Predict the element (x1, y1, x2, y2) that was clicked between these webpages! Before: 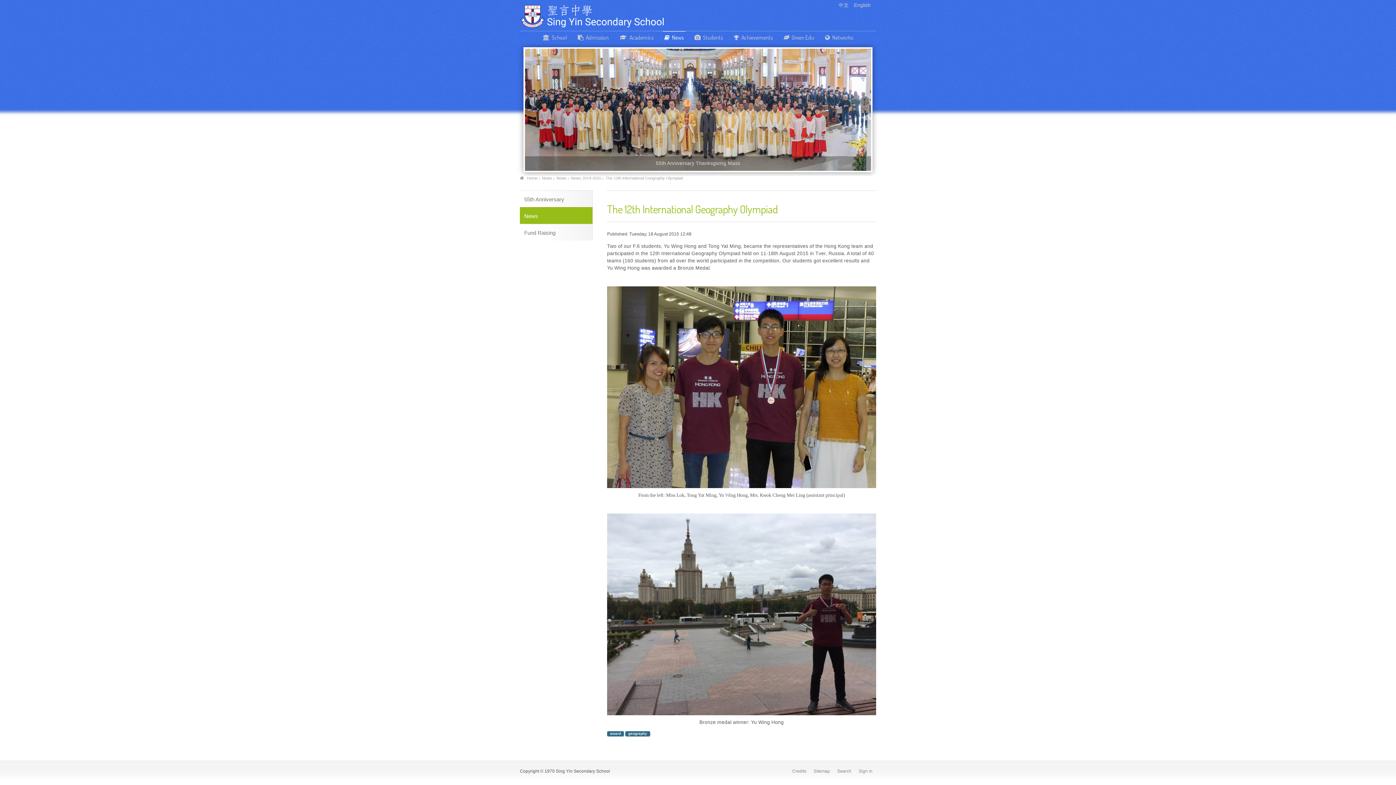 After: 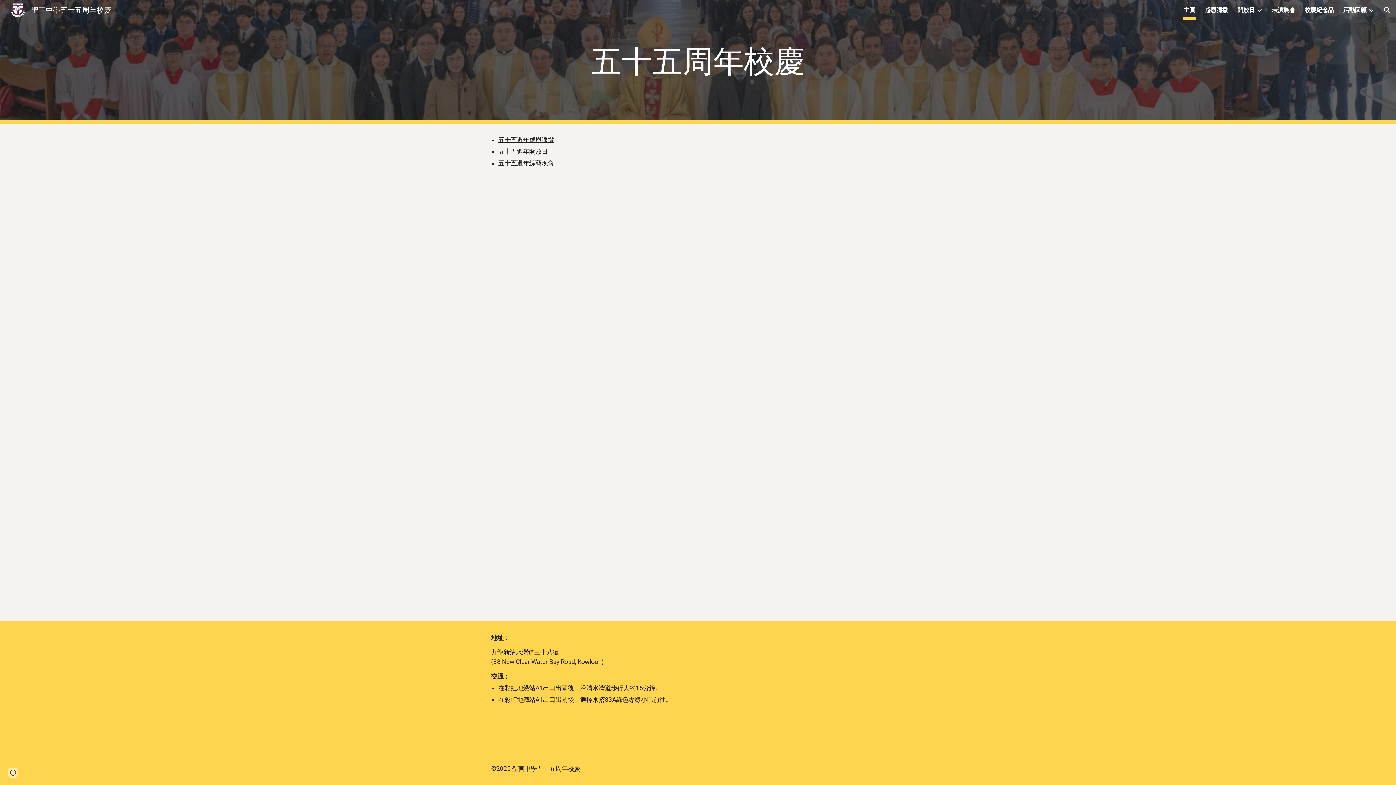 Action: bbox: (525, 48, 871, 170) label: 55th Anniversary Thanksgiving Mass